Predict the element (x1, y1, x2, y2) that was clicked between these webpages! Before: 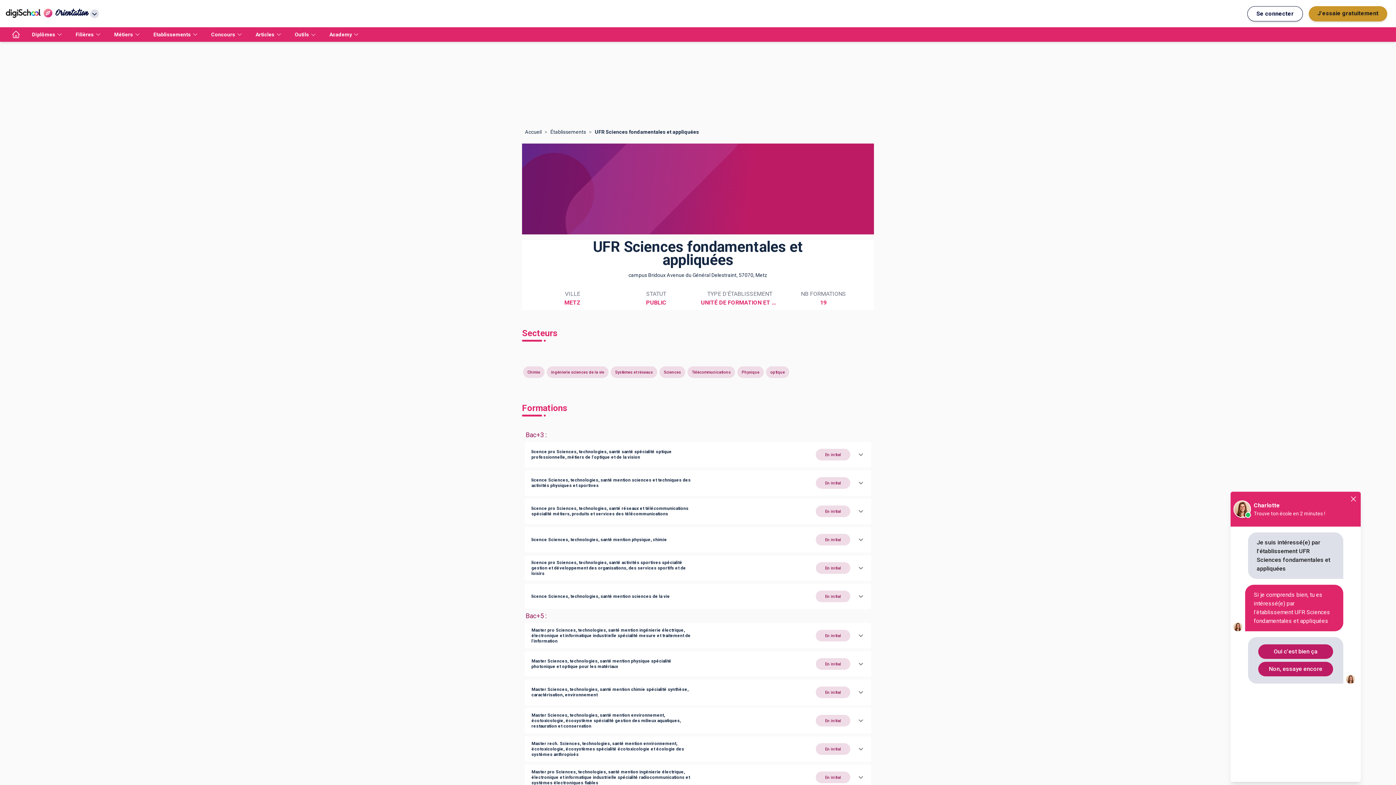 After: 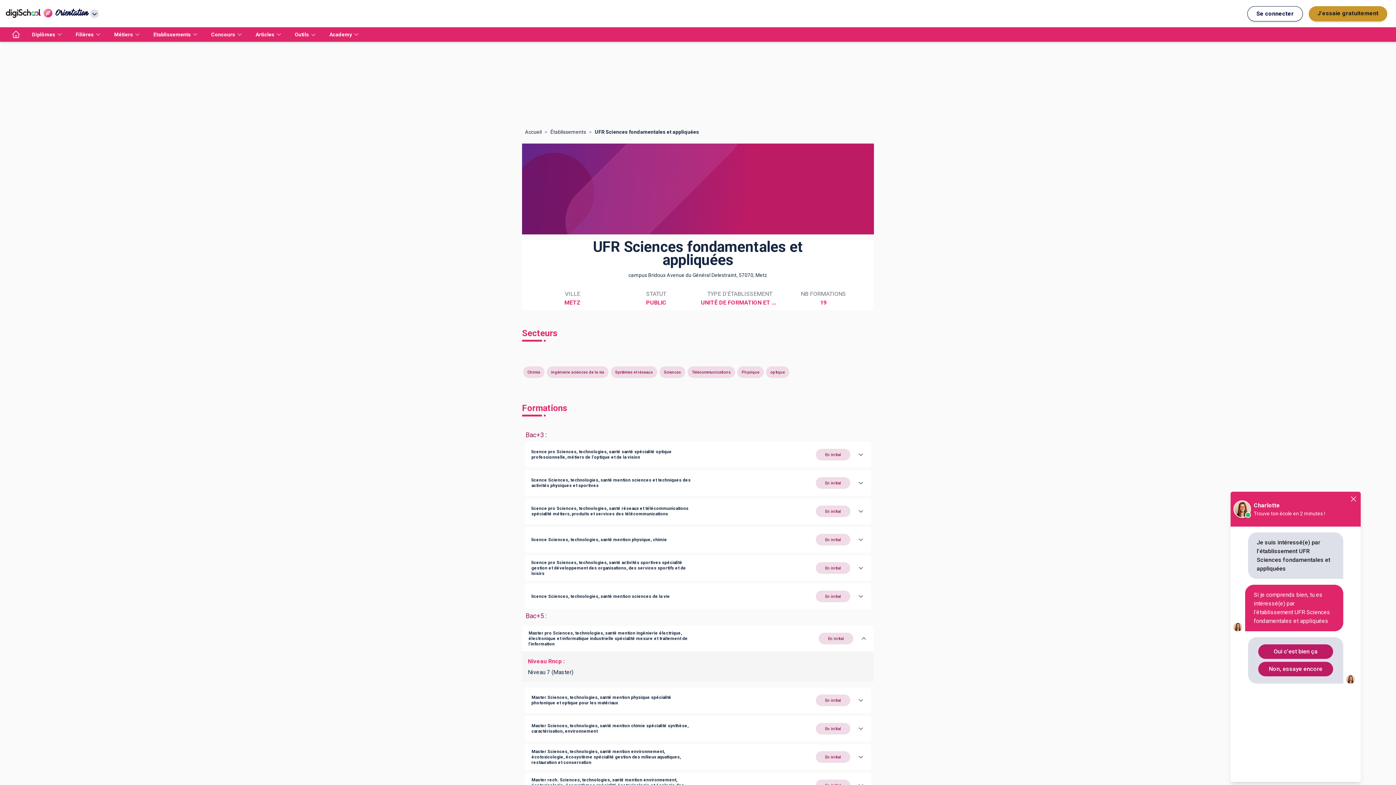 Action: label: Master pro Sciences, technologies, santé mention ingénierie électrique, électronique et informatique industrielle spécialité mesure et traitement de l'information

En initial bbox: (525, 623, 871, 648)